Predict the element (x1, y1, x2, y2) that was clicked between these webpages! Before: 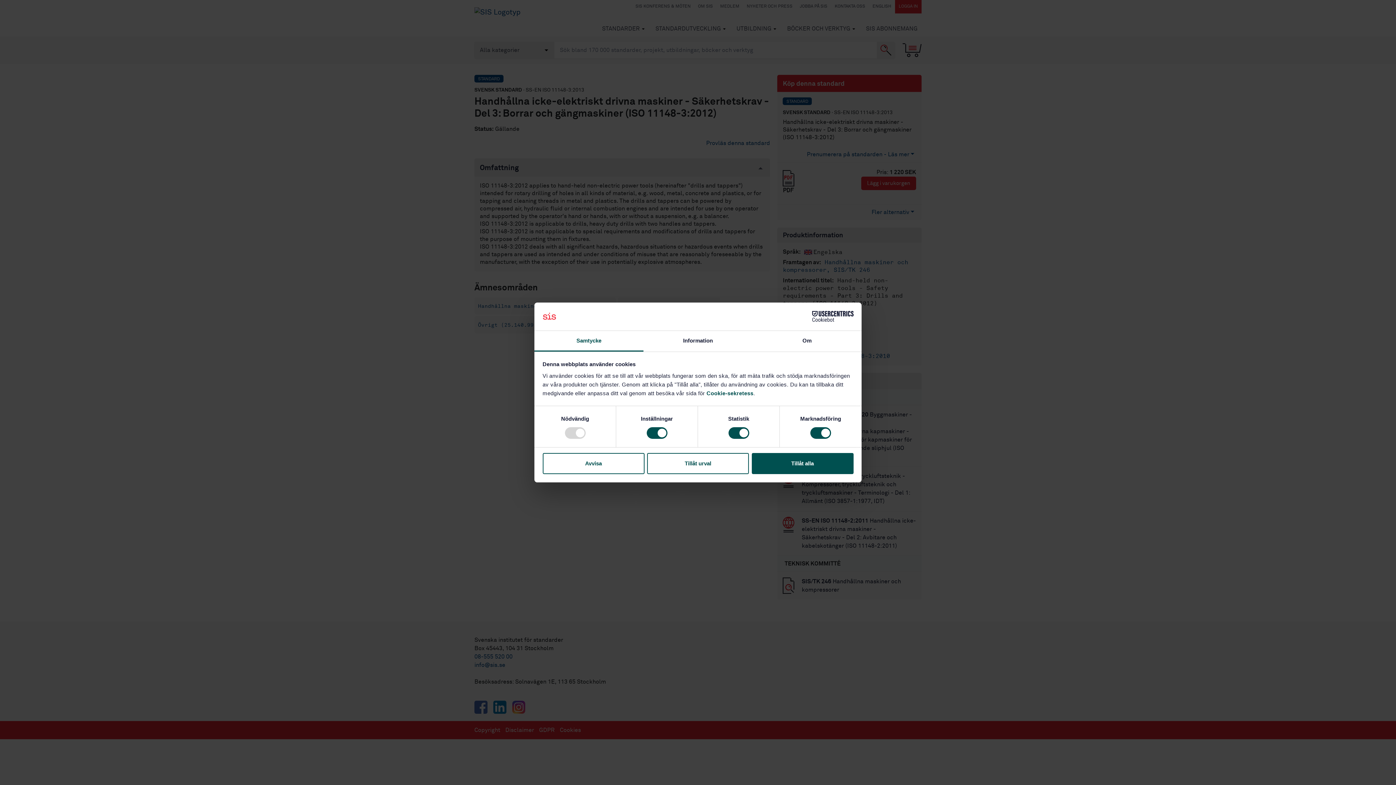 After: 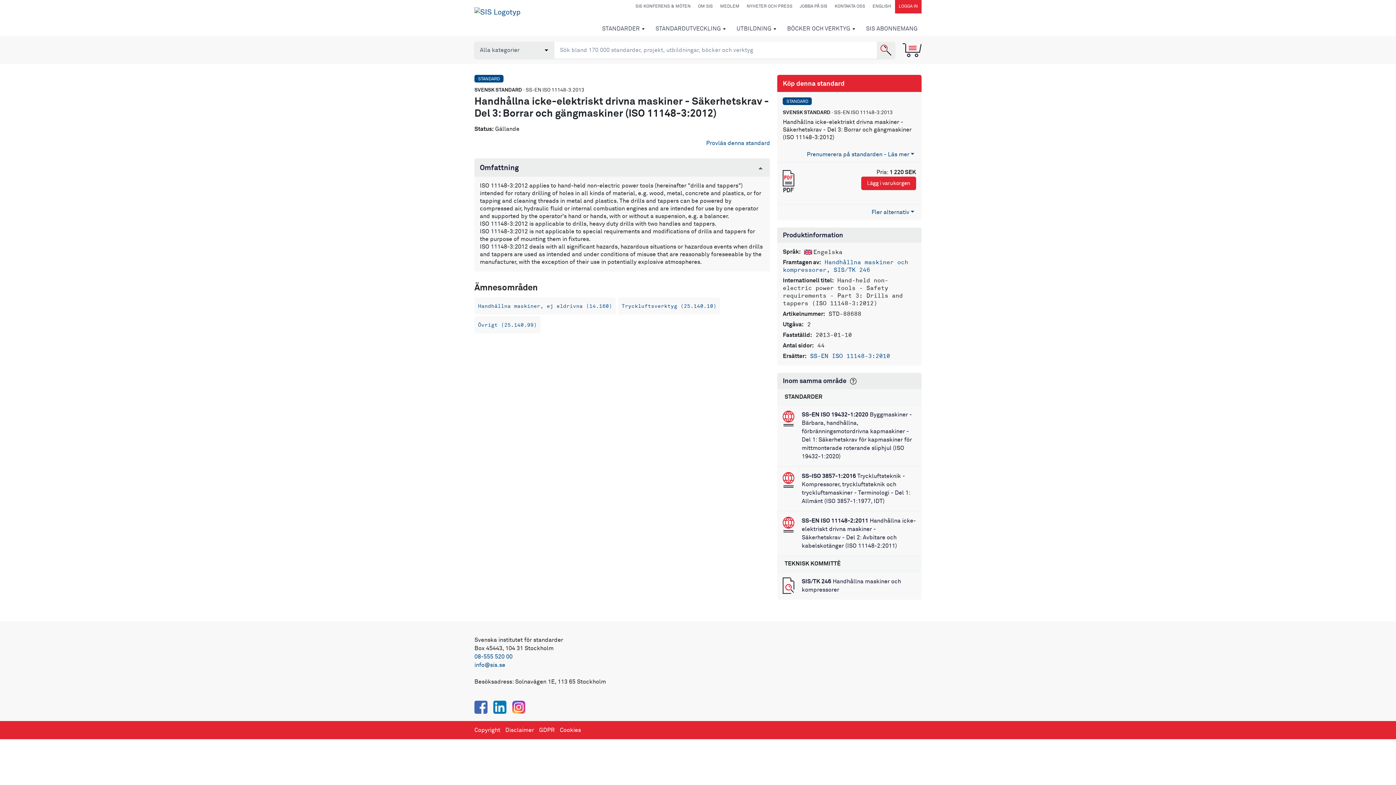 Action: label: Tillåt alla bbox: (751, 453, 853, 474)